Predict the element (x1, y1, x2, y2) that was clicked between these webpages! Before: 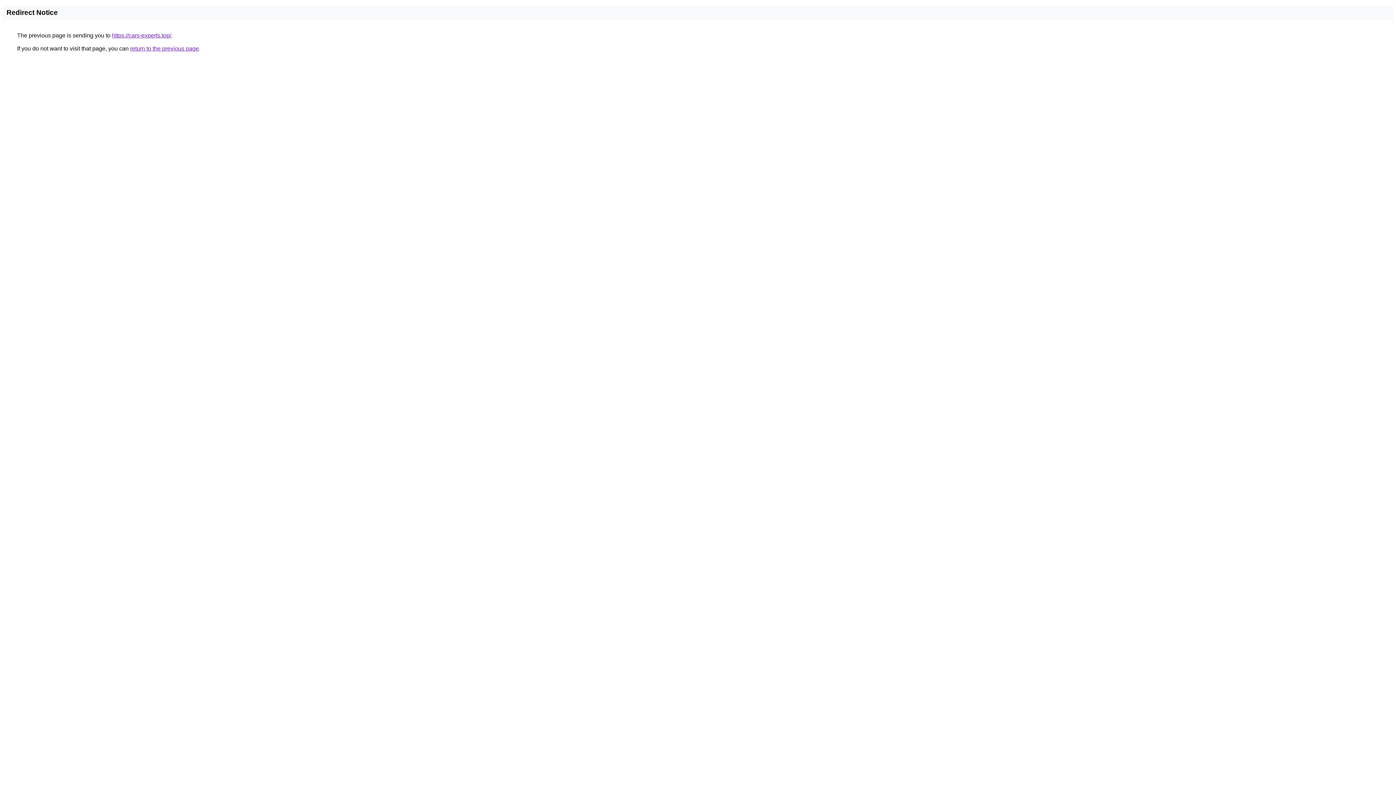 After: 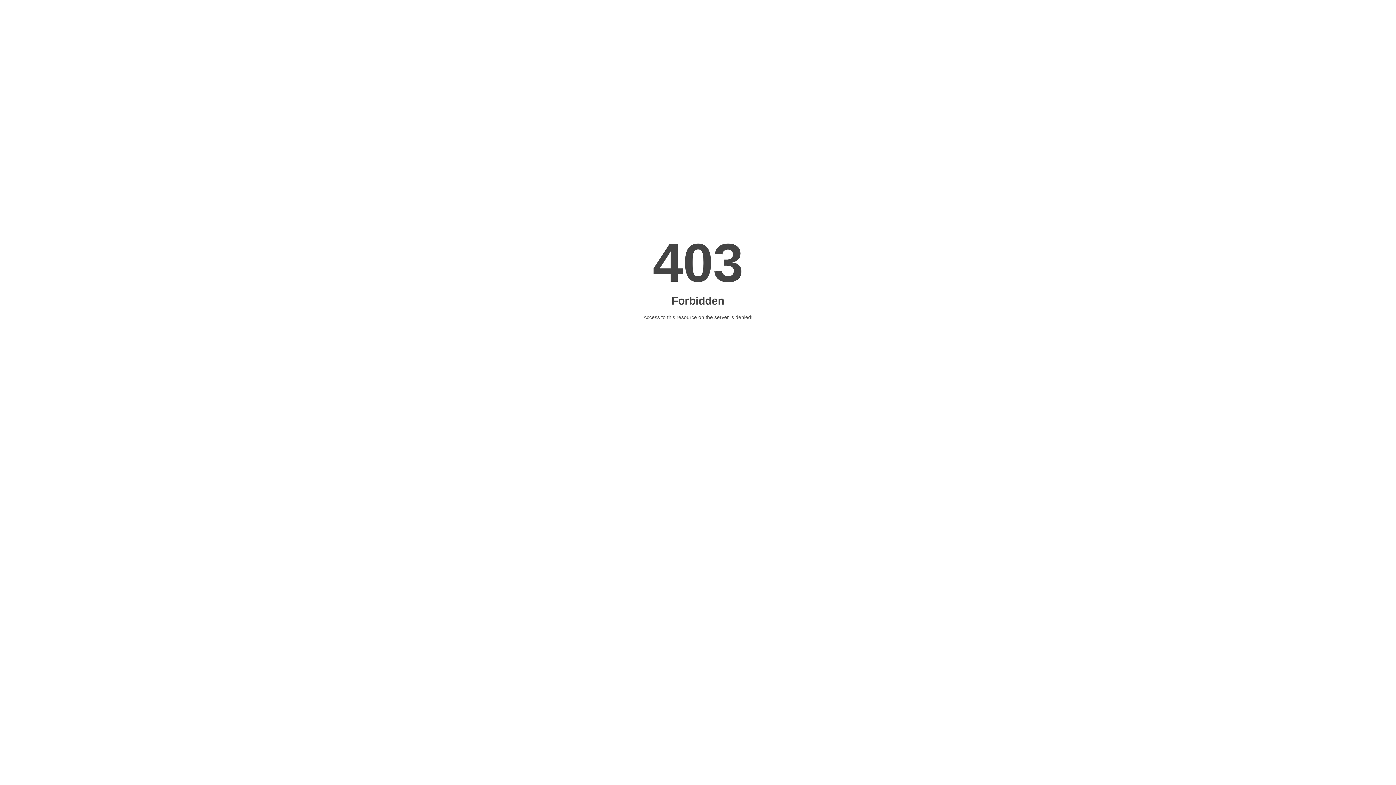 Action: bbox: (112, 32, 171, 38) label: https://cars-experts.top/